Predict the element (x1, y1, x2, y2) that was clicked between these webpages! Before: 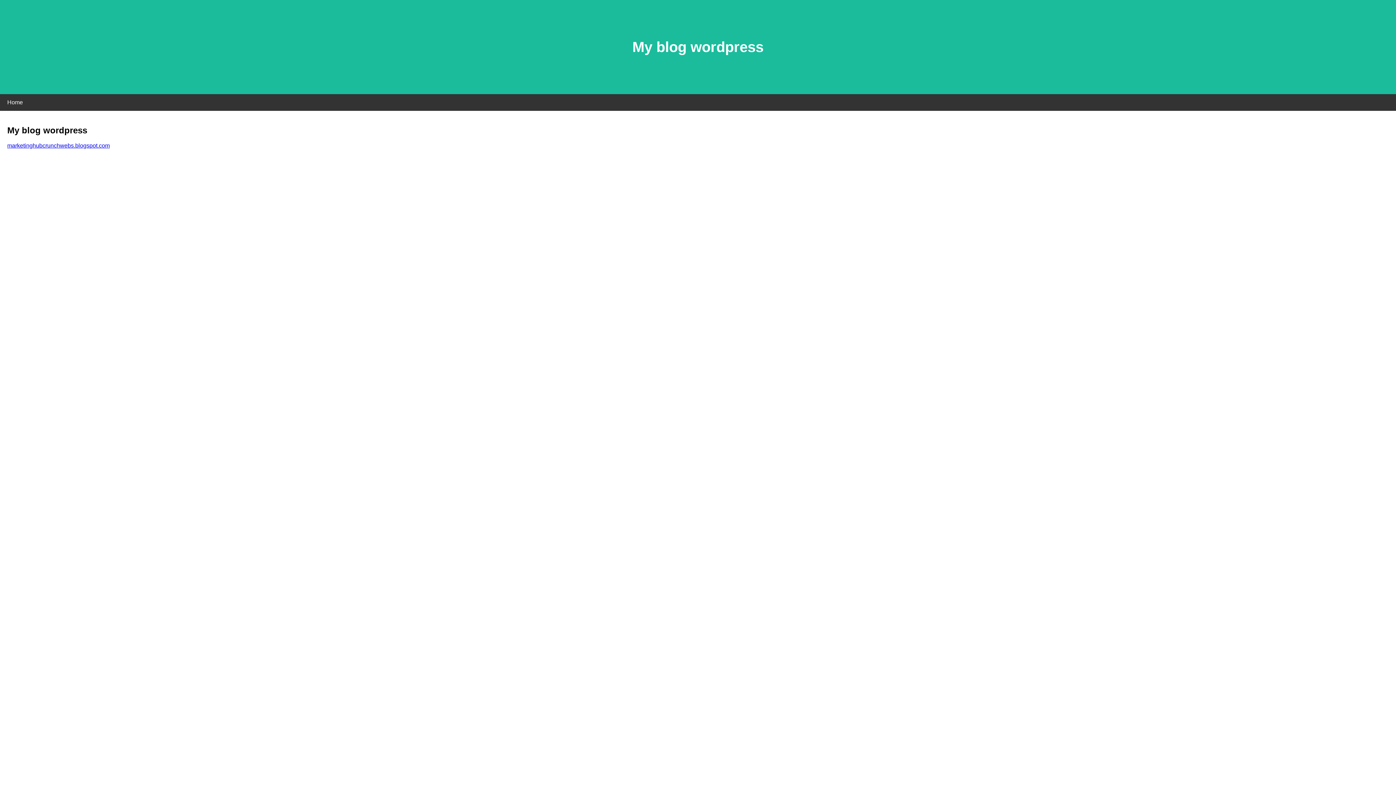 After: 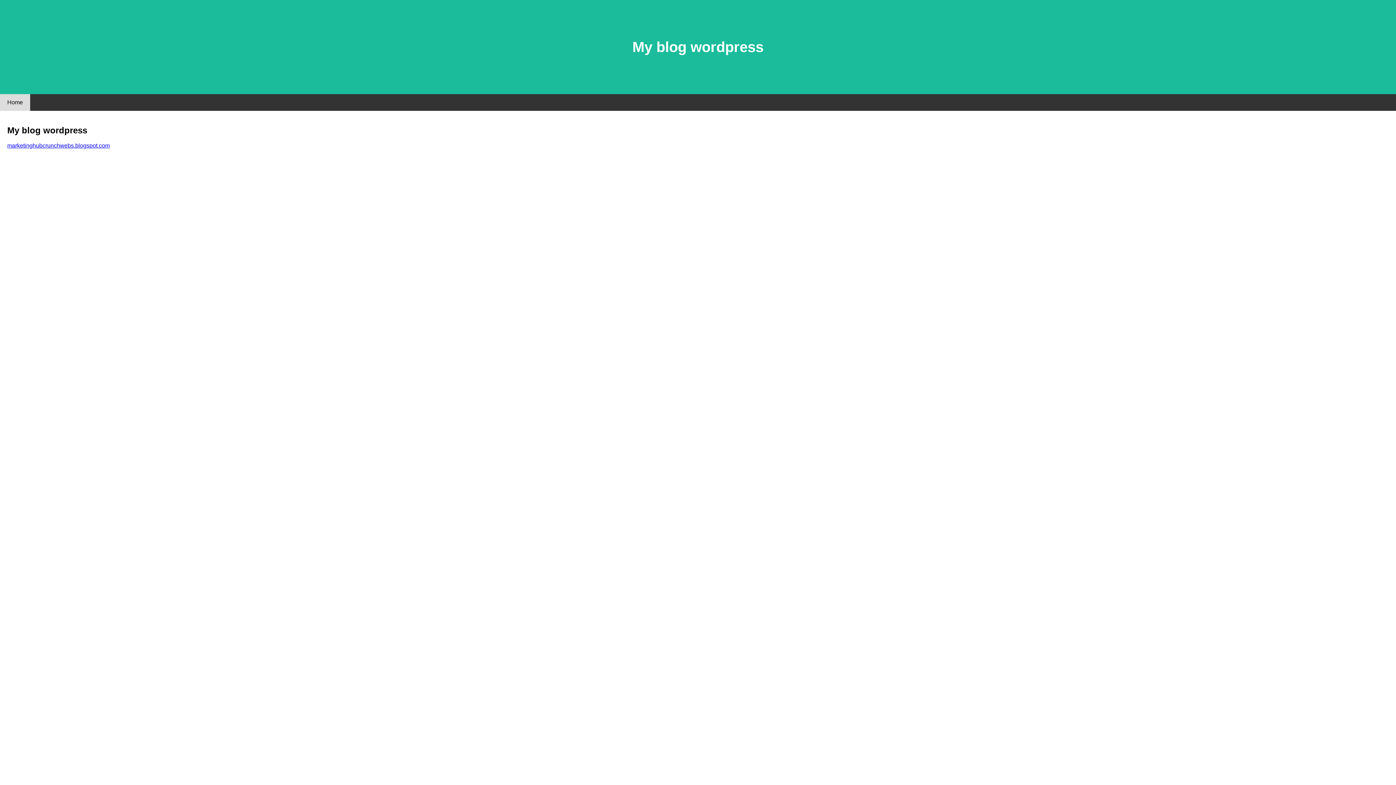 Action: bbox: (0, 94, 30, 110) label: Home